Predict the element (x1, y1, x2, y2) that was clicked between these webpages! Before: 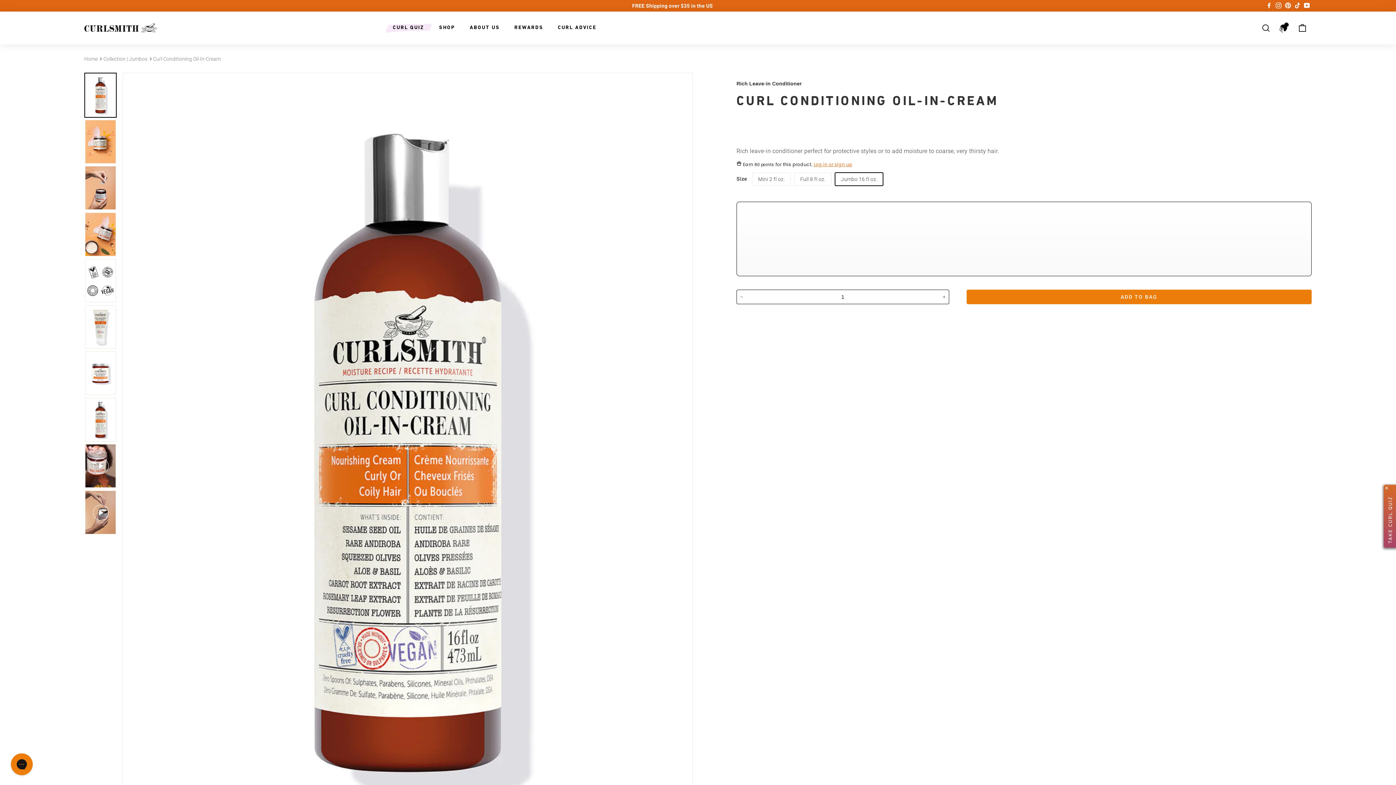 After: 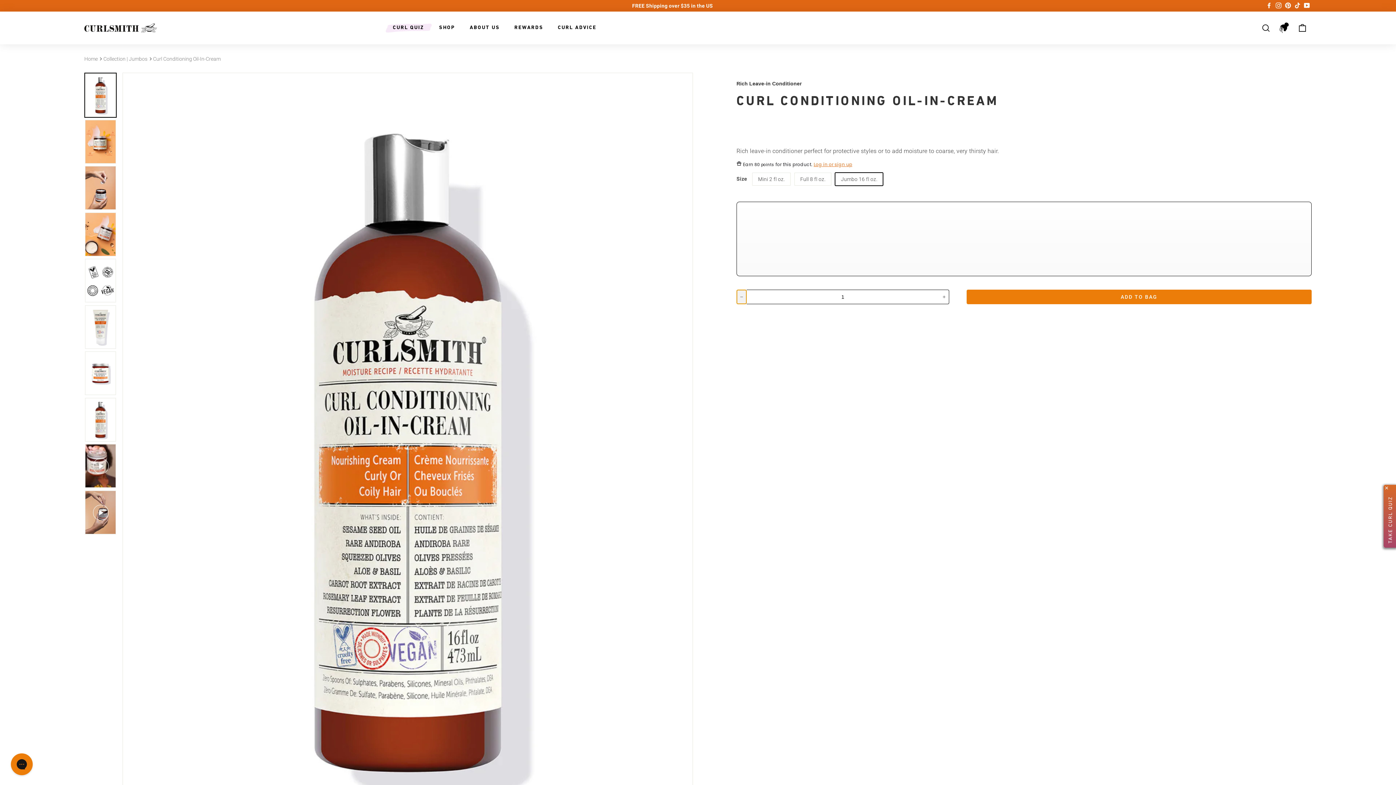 Action: label: Reduce item quantity by one bbox: (737, 290, 746, 304)